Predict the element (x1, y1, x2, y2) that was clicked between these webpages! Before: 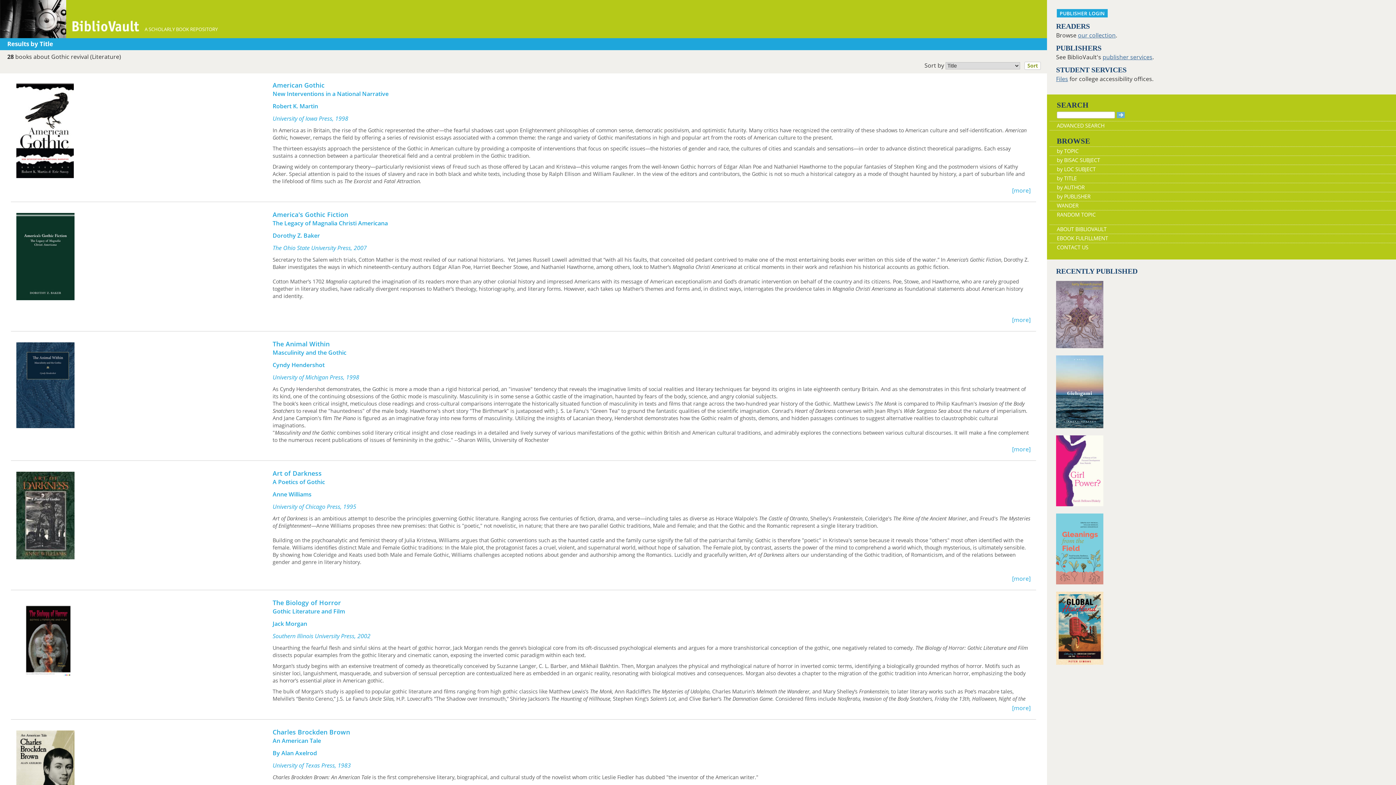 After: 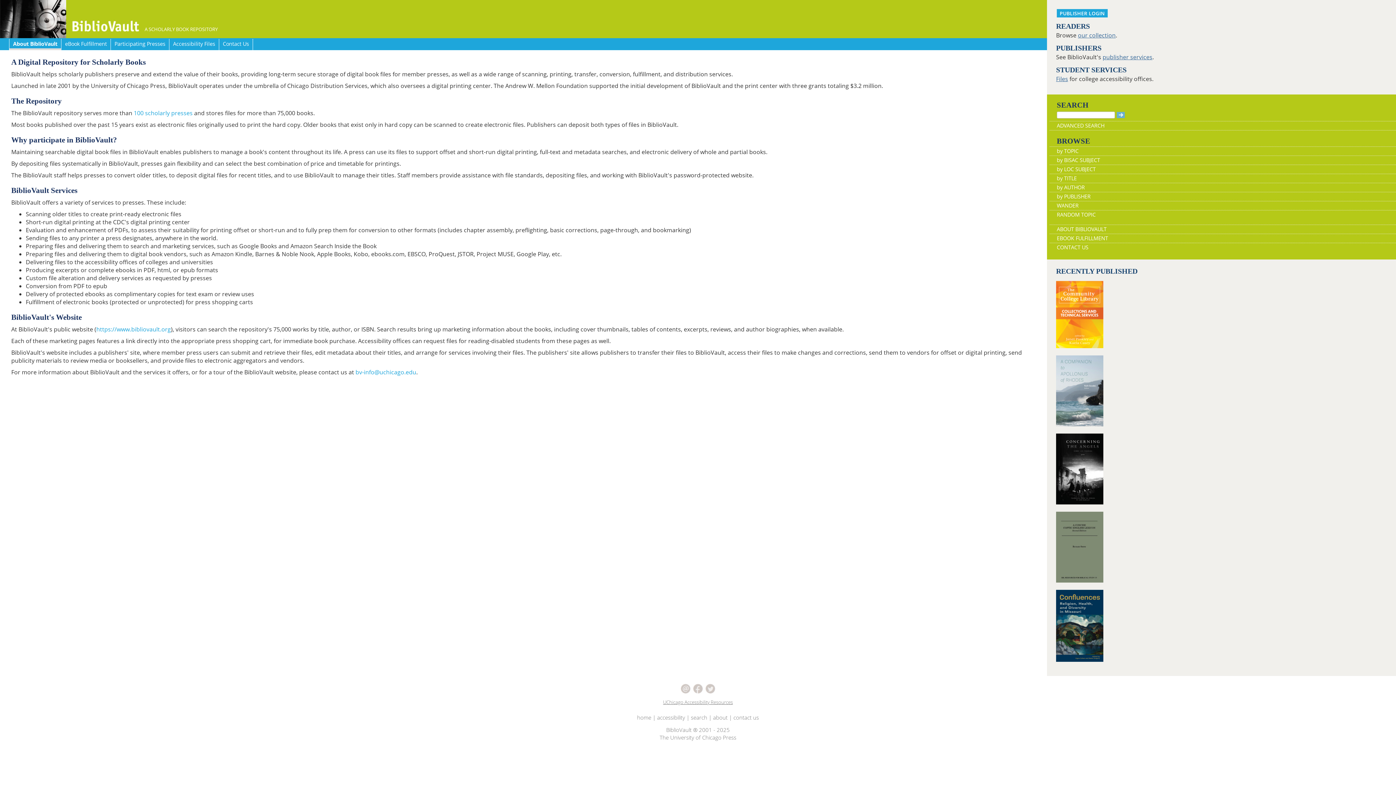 Action: label: publisher services bbox: (1102, 53, 1152, 61)